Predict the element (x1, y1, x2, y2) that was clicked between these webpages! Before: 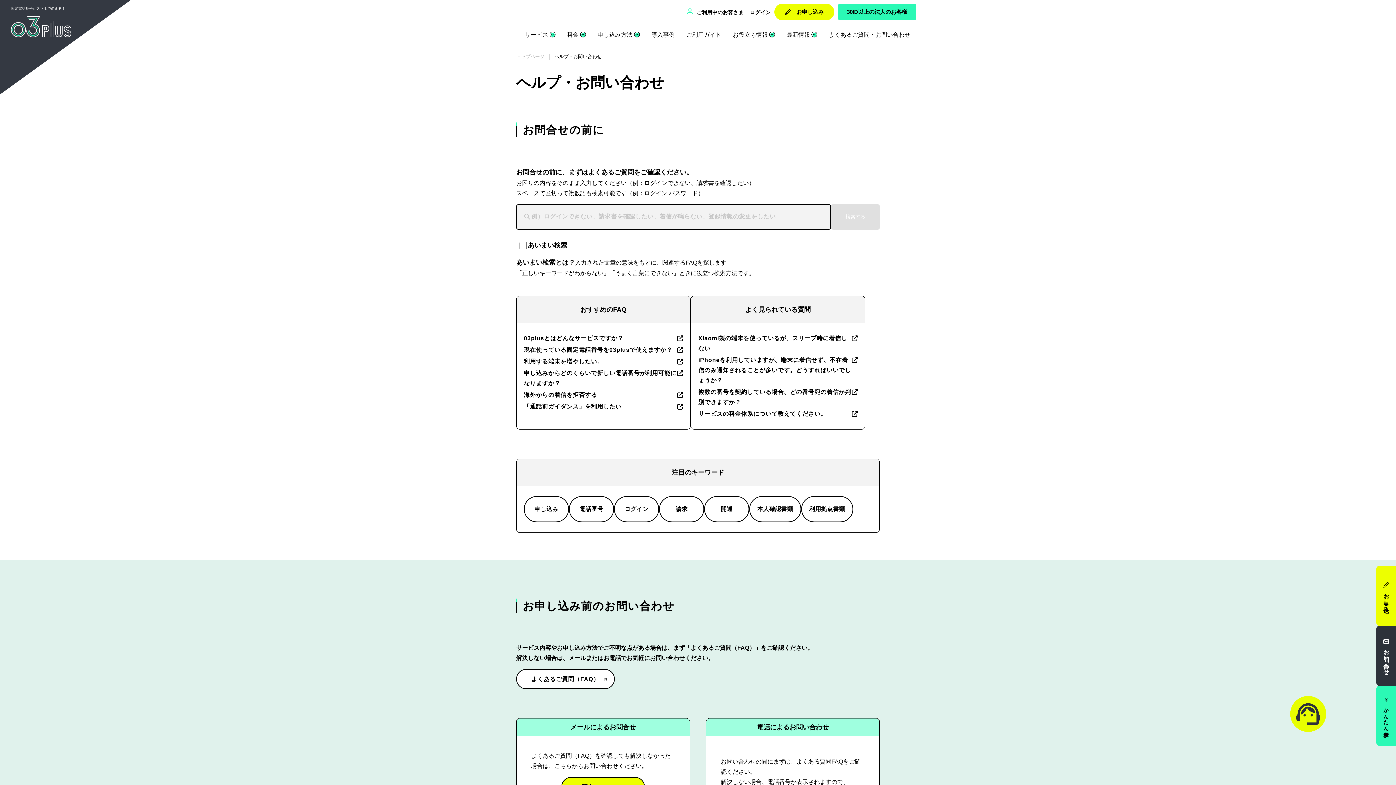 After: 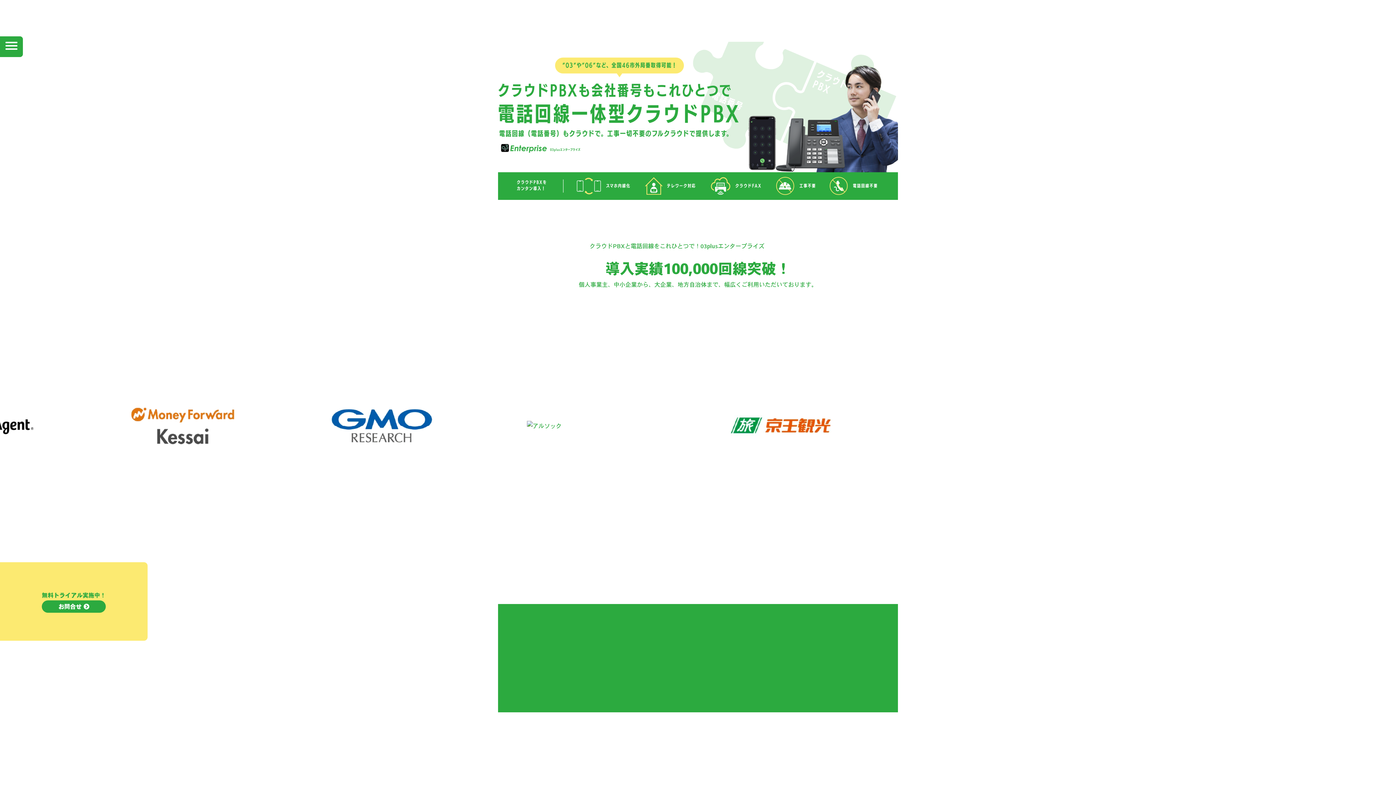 Action: label: 30ID以上の法人のお客様 bbox: (838, 3, 916, 20)